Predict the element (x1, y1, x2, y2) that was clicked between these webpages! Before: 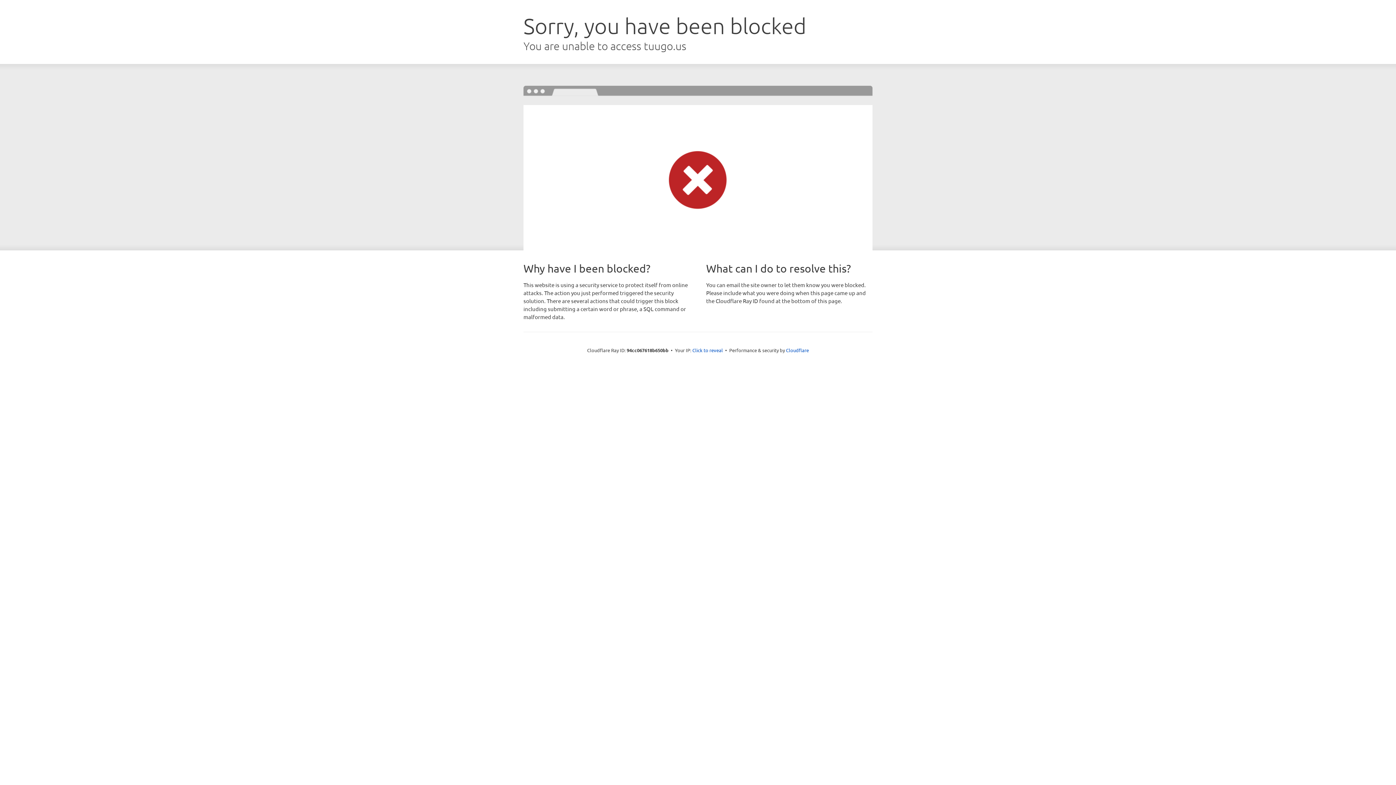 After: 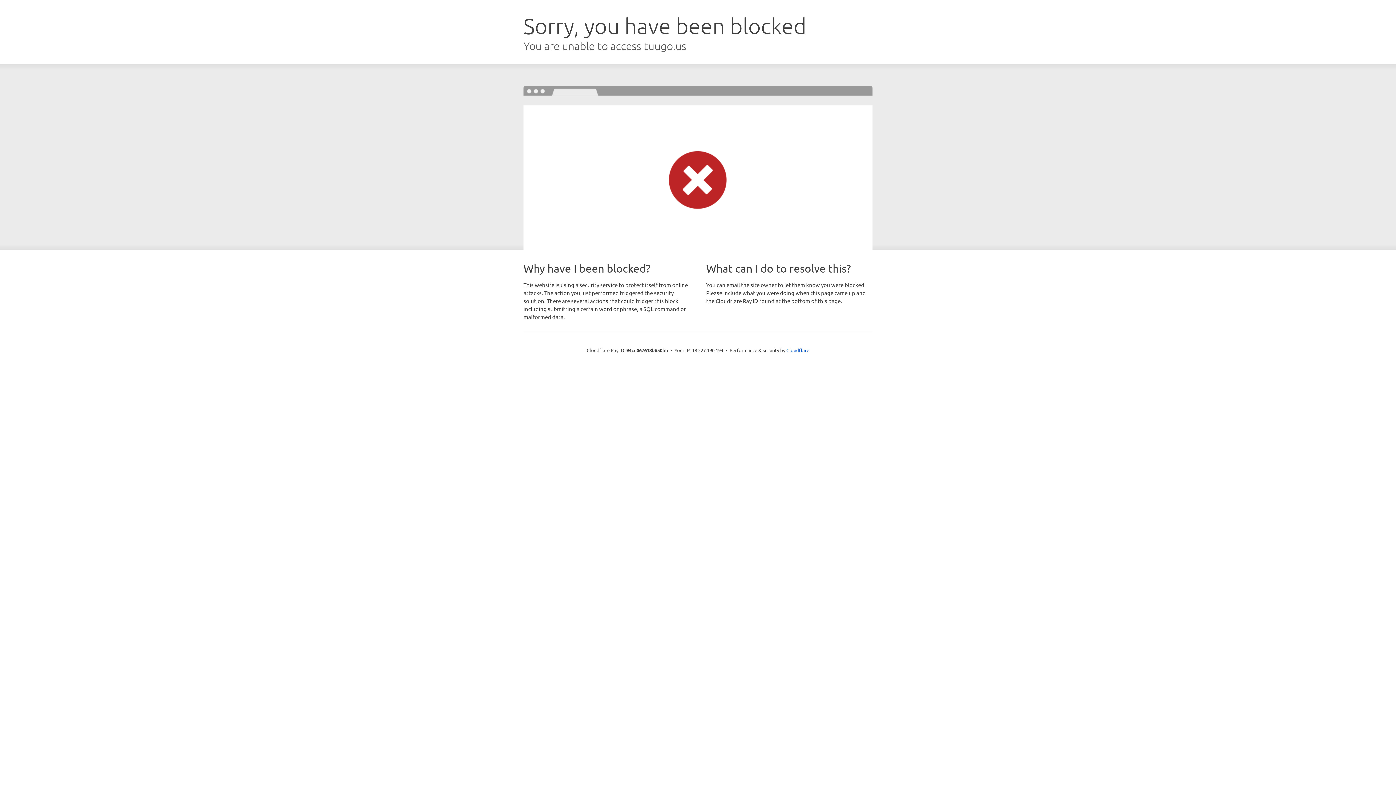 Action: bbox: (692, 346, 723, 353) label: Click to reveal